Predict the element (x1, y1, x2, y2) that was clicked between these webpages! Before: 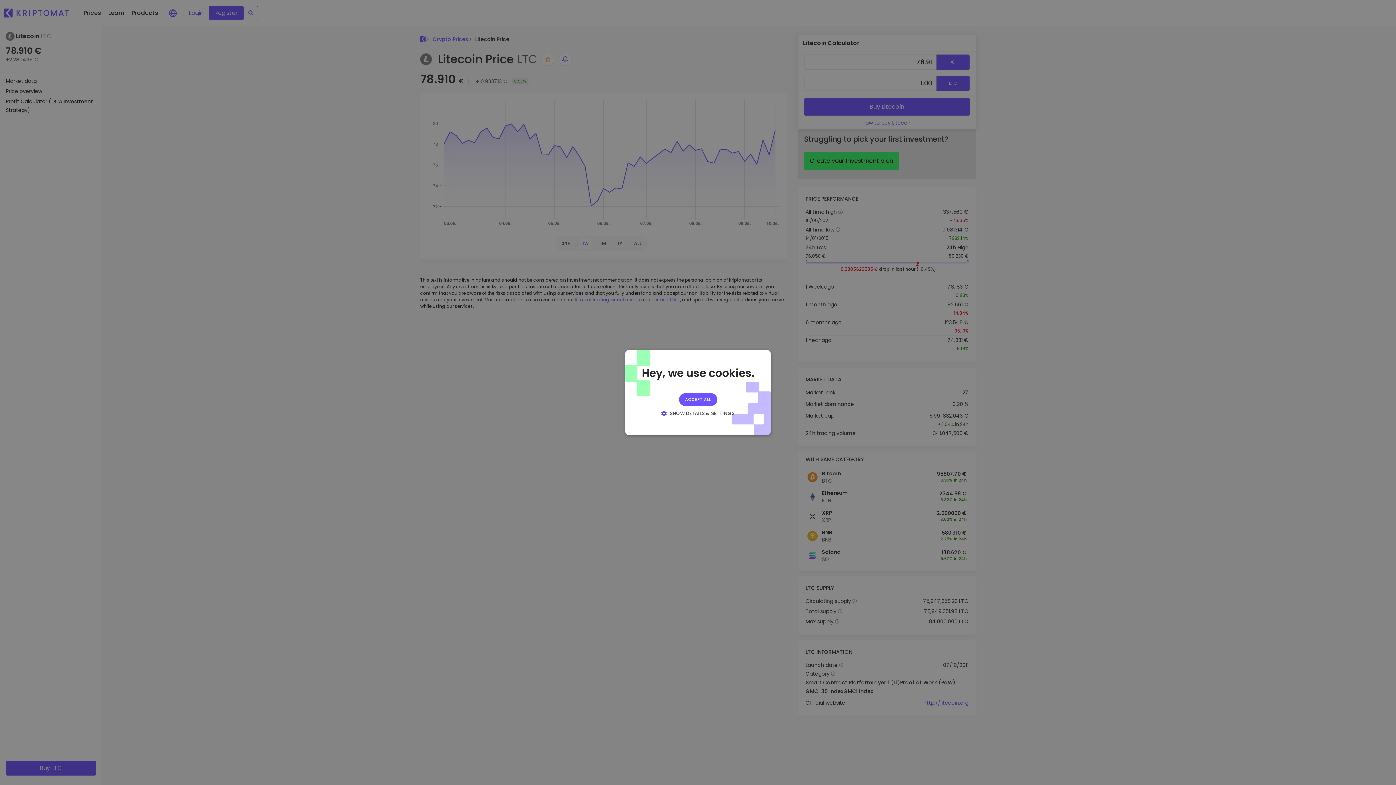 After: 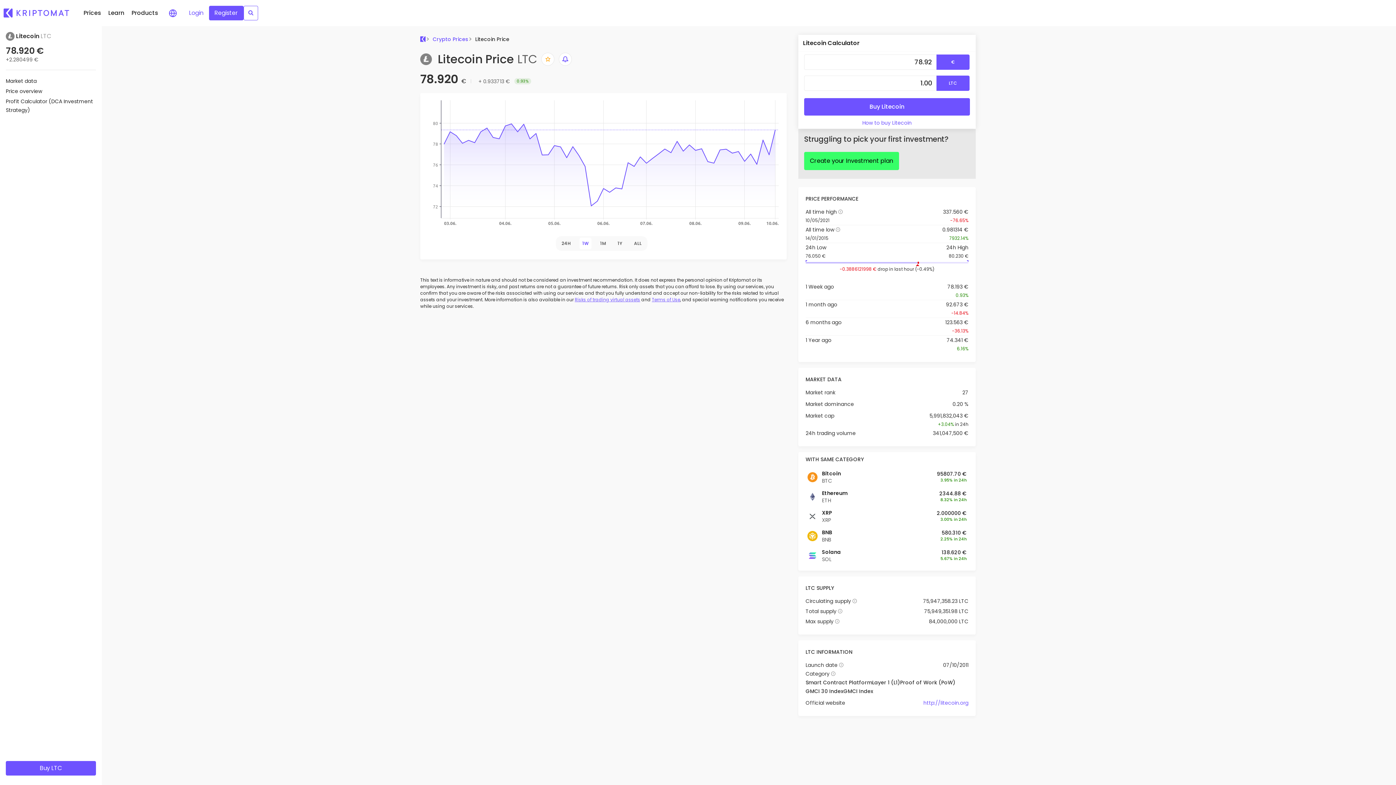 Action: label: ACCEPT ALL bbox: (679, 393, 717, 406)